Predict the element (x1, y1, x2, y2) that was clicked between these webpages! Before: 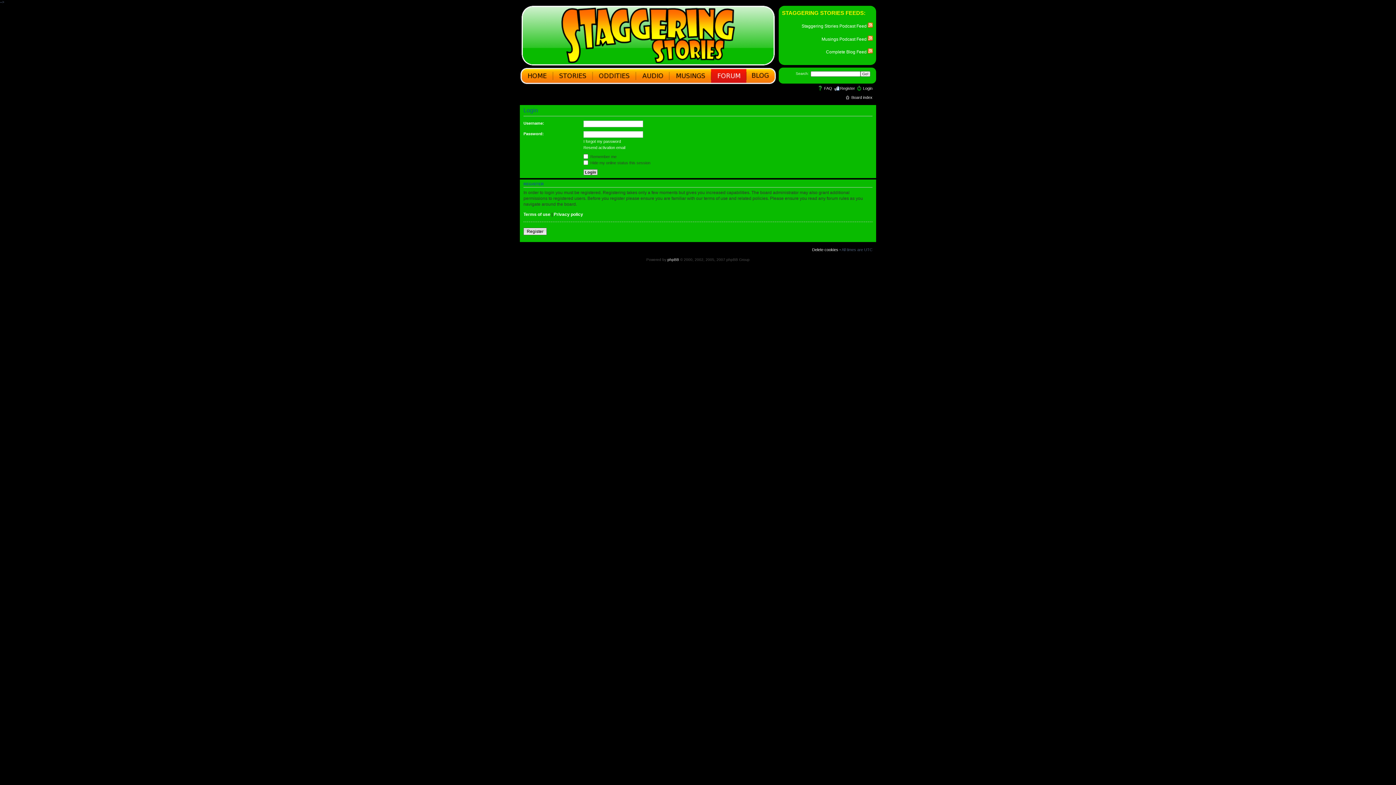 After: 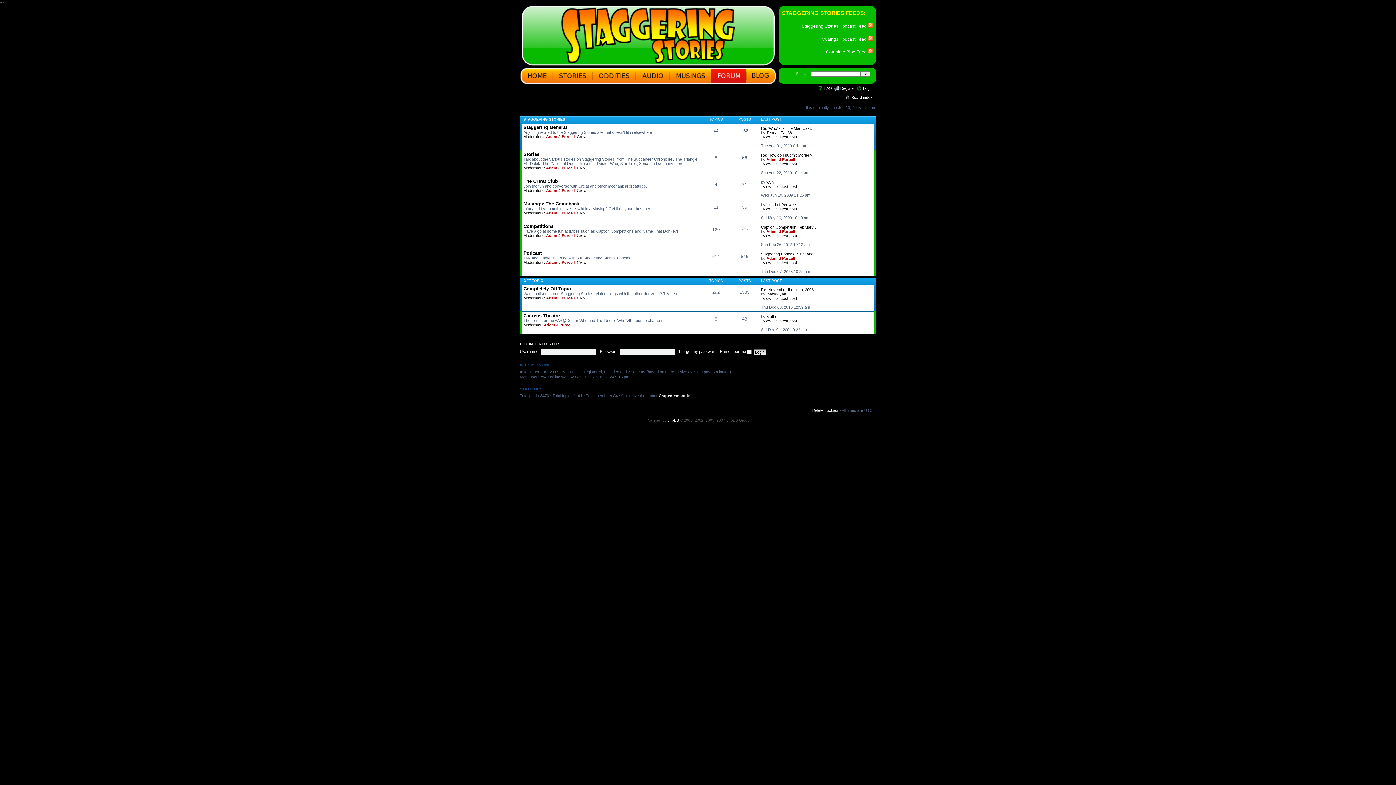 Action: bbox: (711, 81, 746, 85)